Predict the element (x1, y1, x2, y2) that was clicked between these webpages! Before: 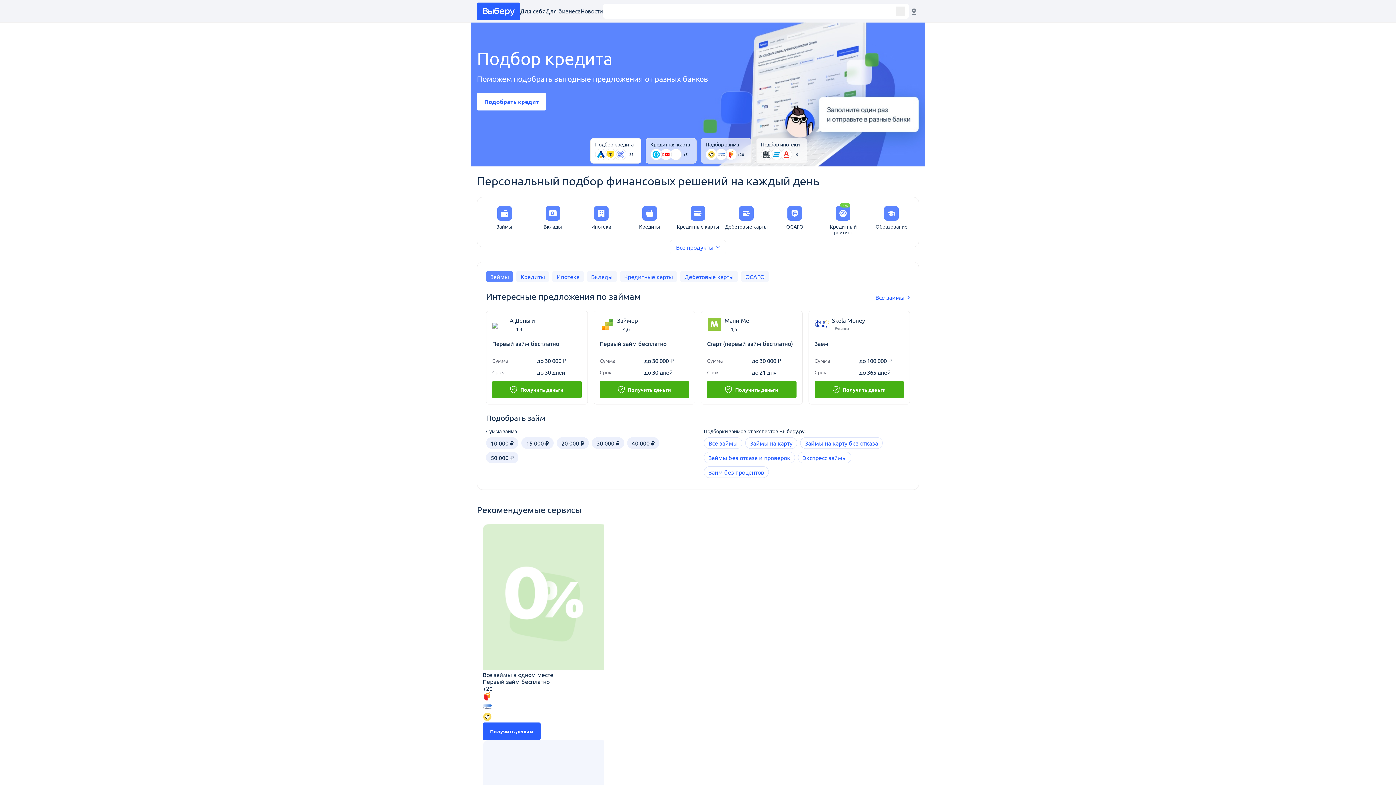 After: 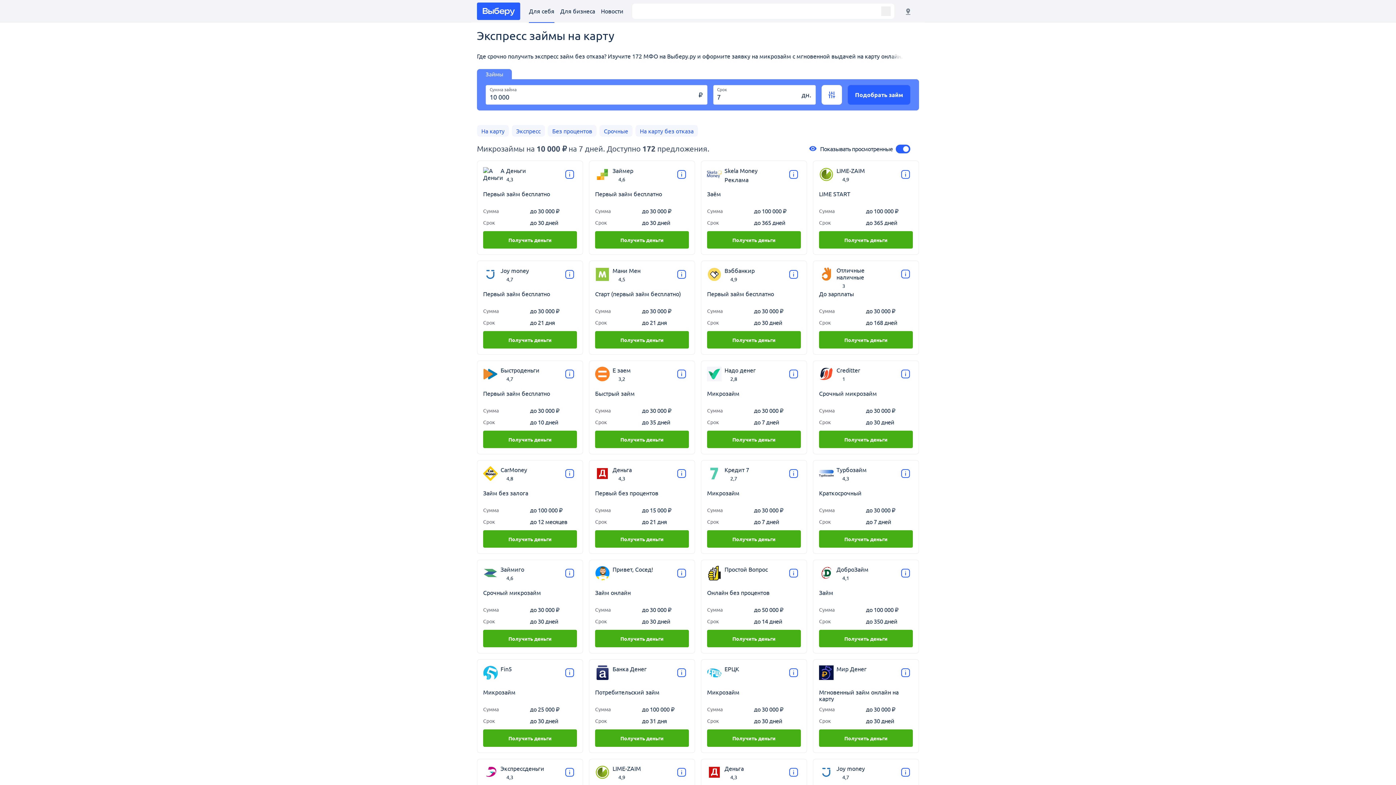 Action: bbox: (798, 452, 851, 463) label: Экспресс займы